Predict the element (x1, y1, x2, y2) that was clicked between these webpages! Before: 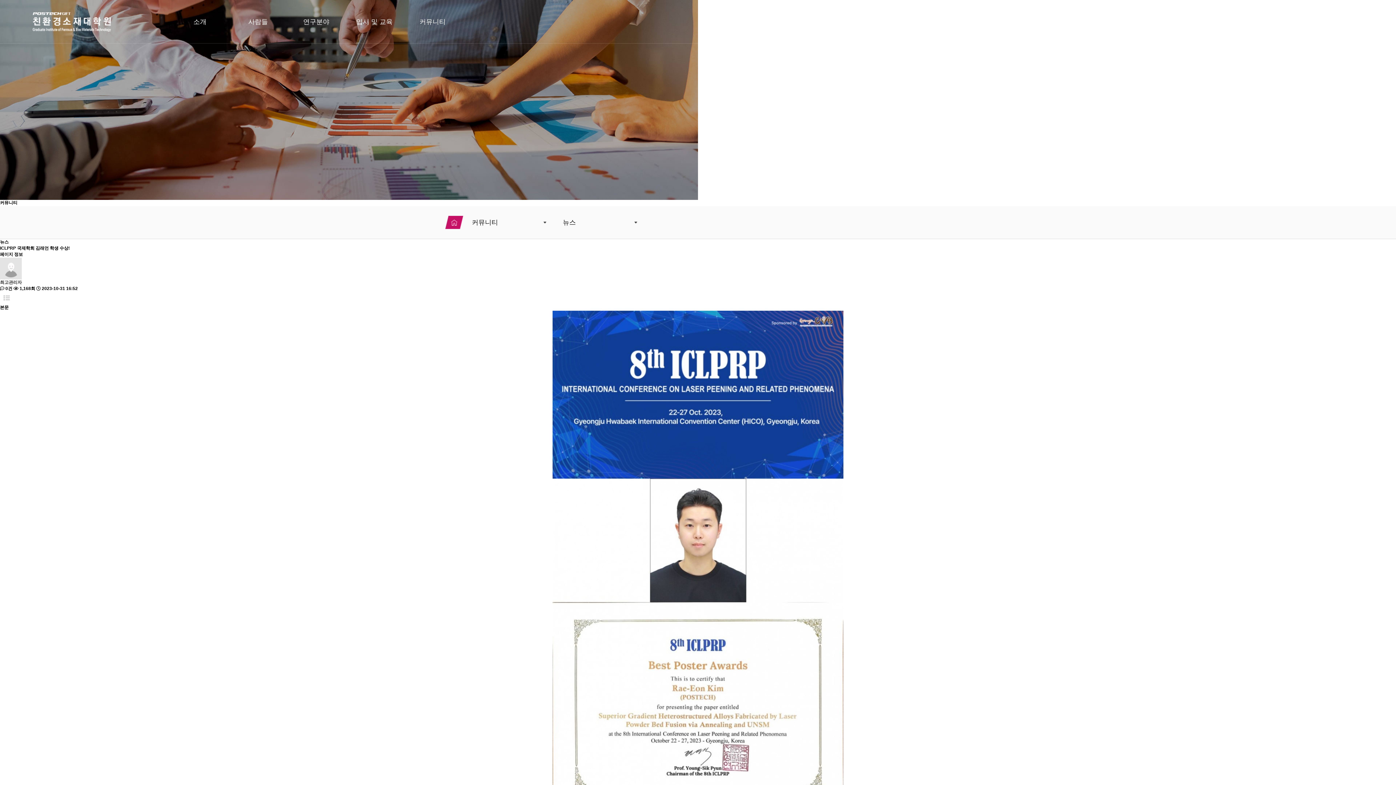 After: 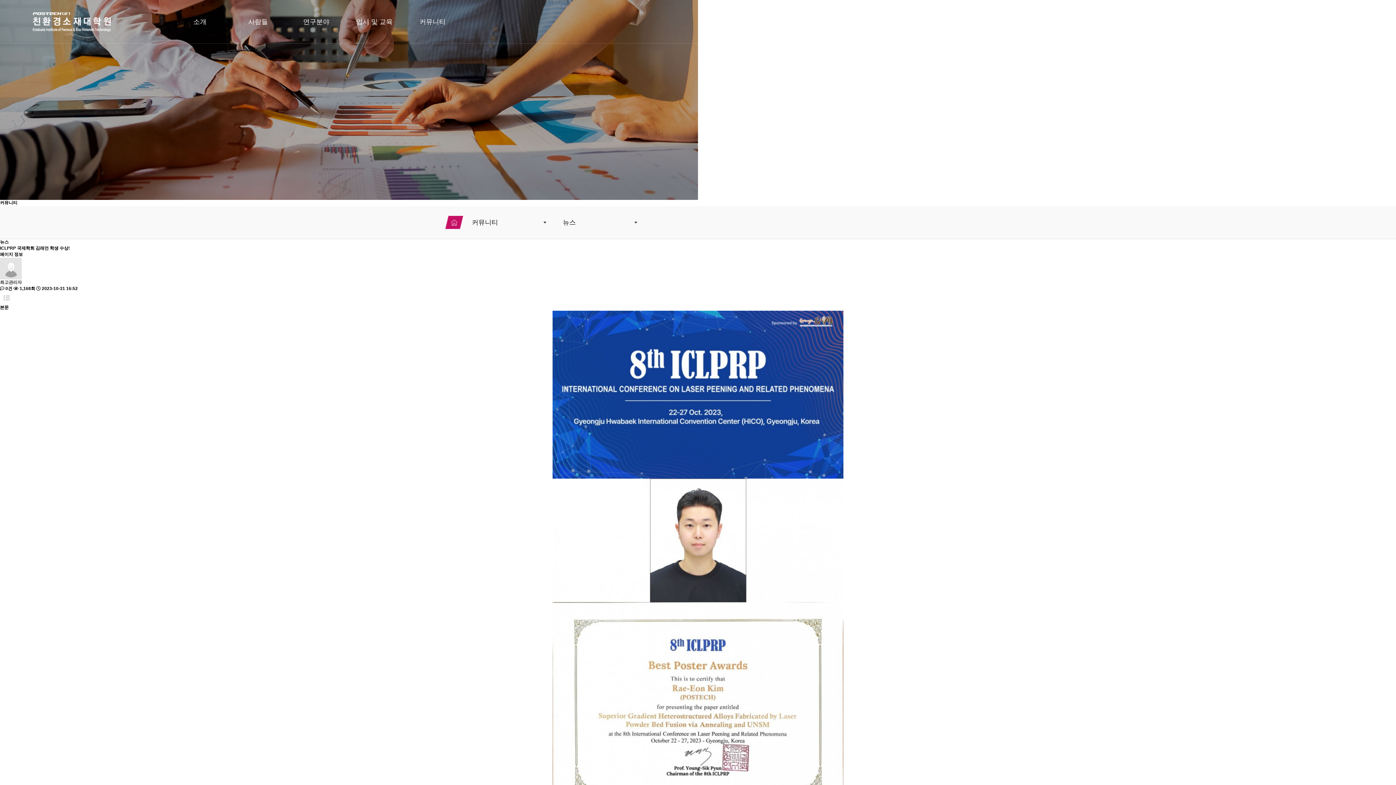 Action: bbox: (1289, 18, 1307, 24) label: SNS